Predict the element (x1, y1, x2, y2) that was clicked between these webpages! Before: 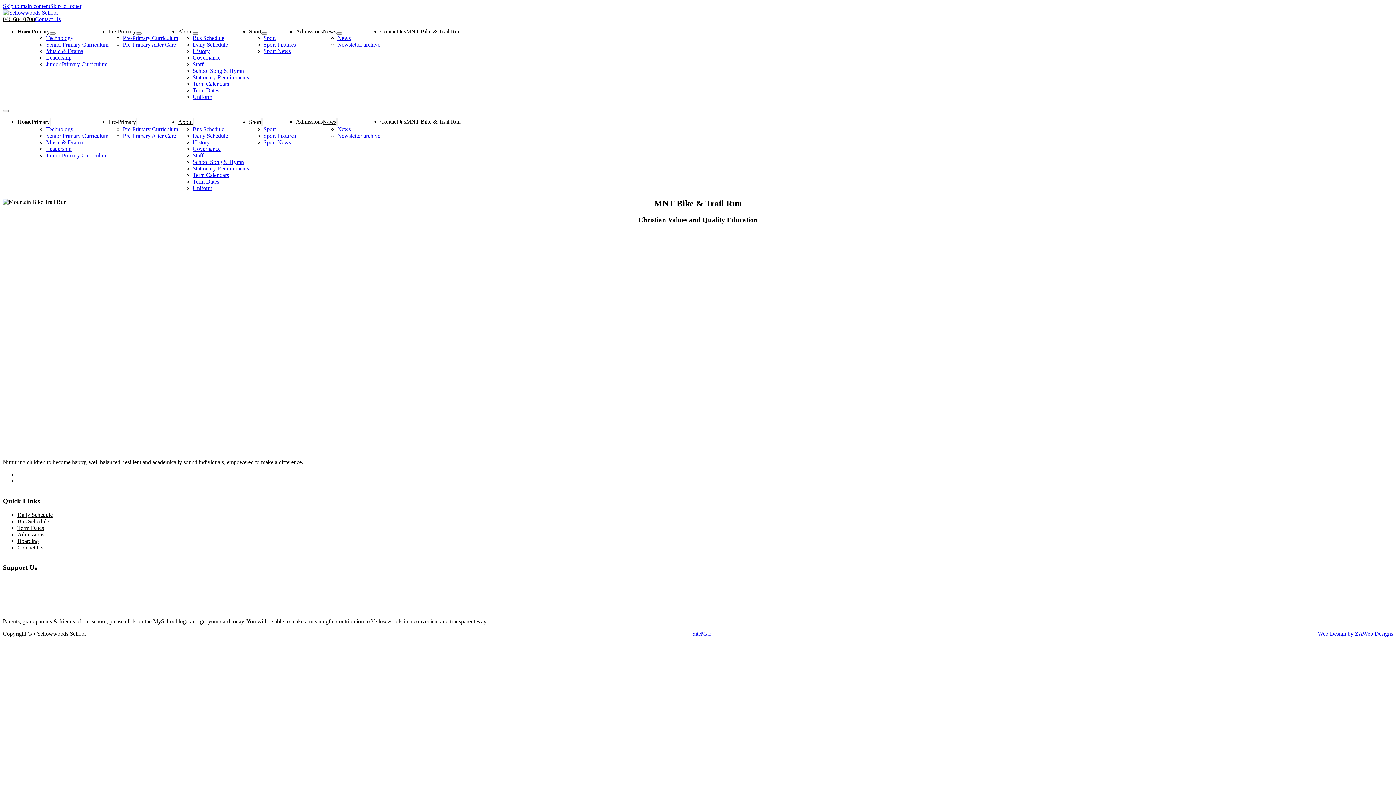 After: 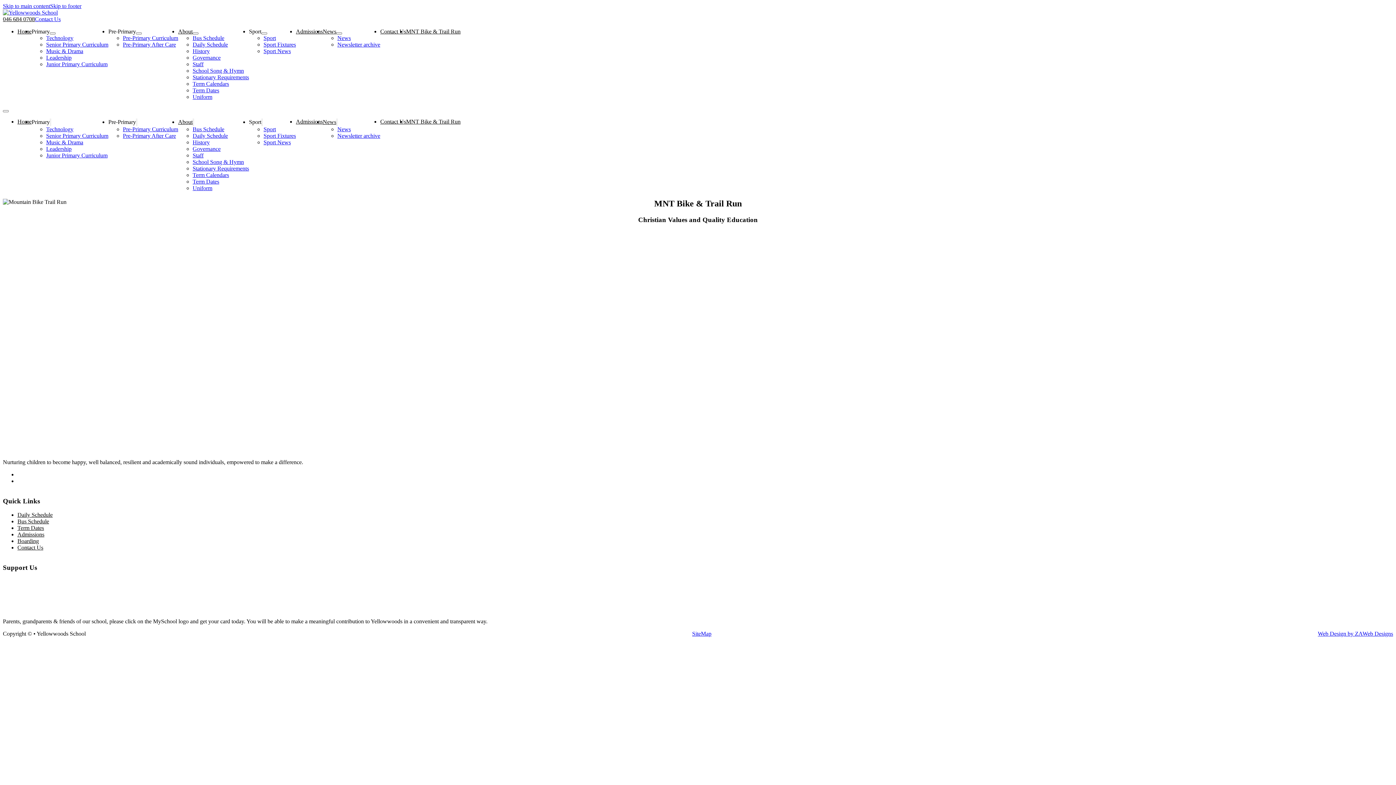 Action: bbox: (322, 28, 336, 34) label: News